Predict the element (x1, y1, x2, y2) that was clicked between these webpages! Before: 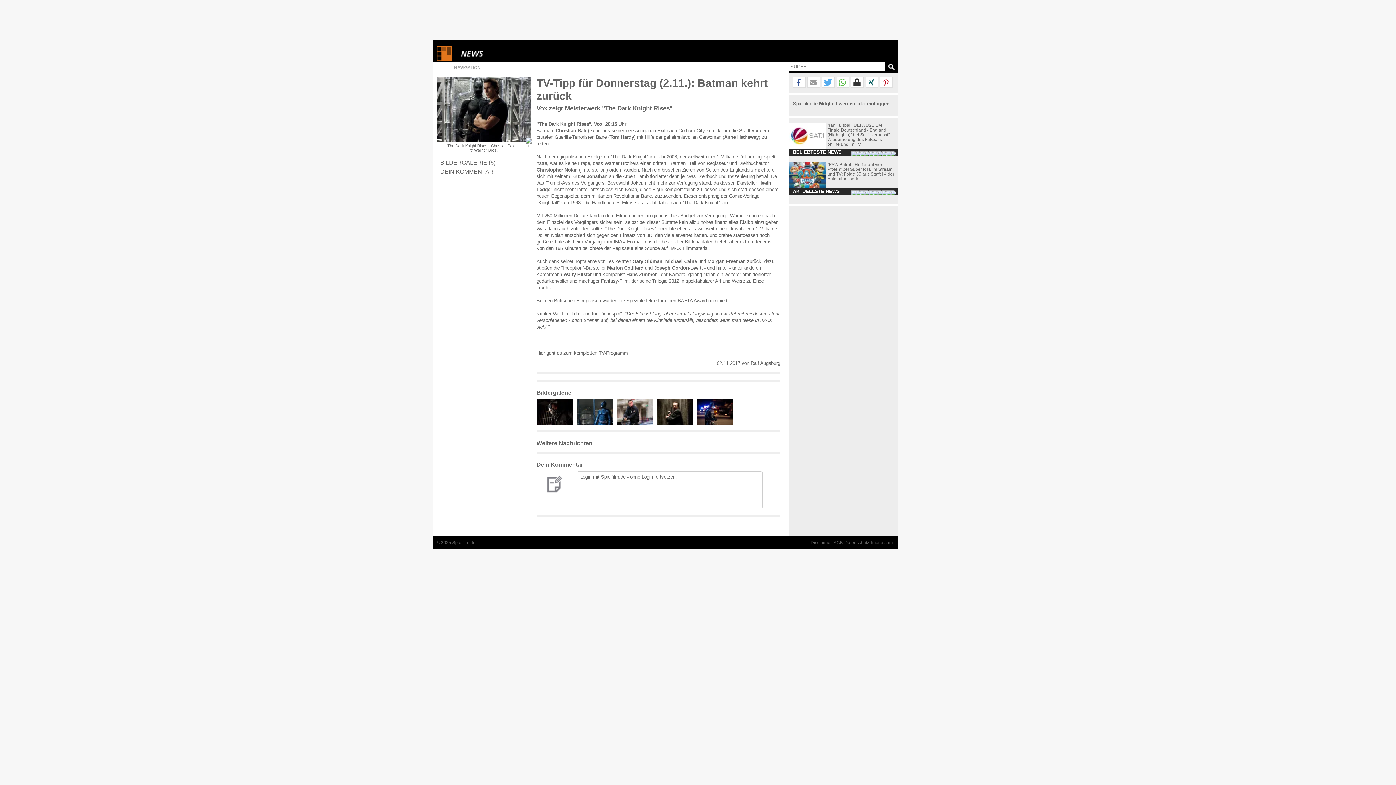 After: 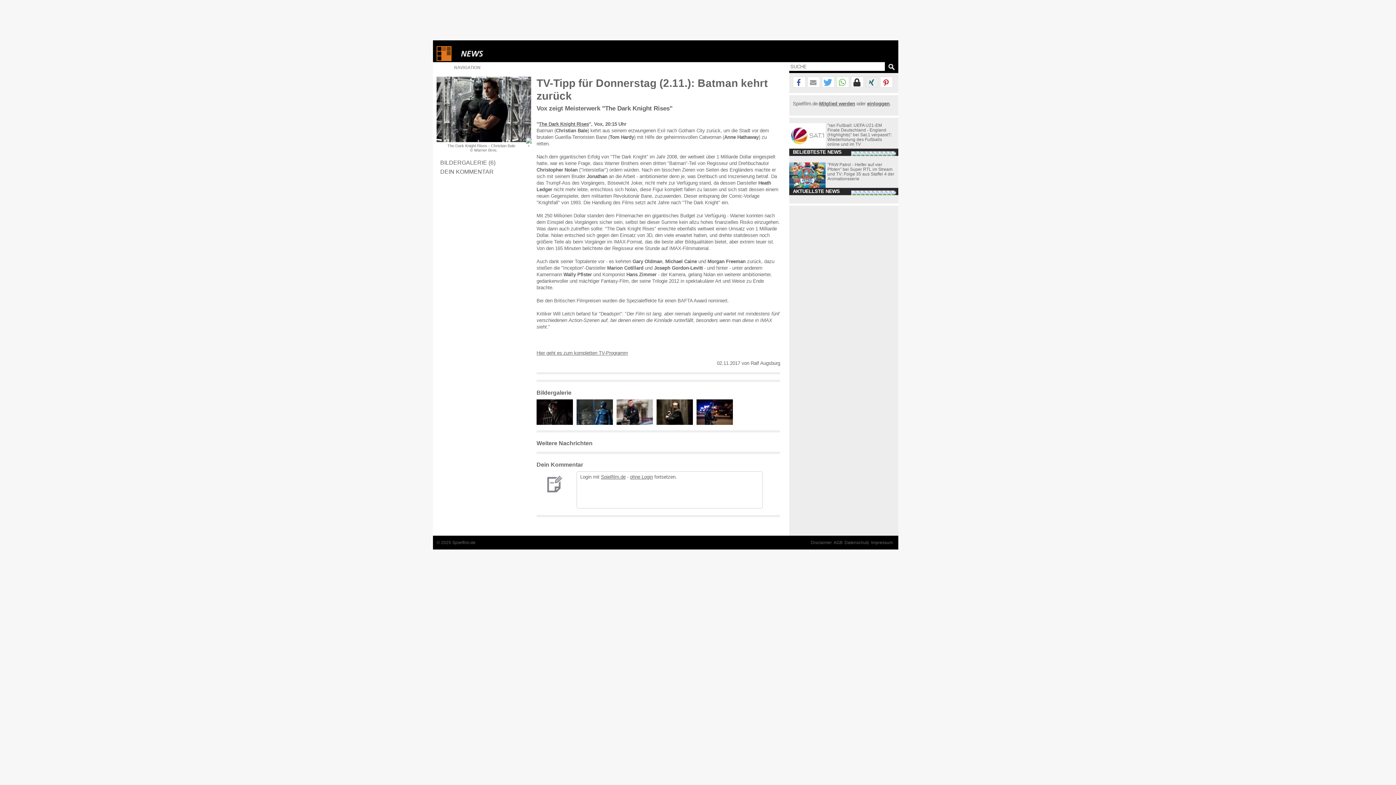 Action: label: Bei XING teilen bbox: (866, 77, 878, 88)